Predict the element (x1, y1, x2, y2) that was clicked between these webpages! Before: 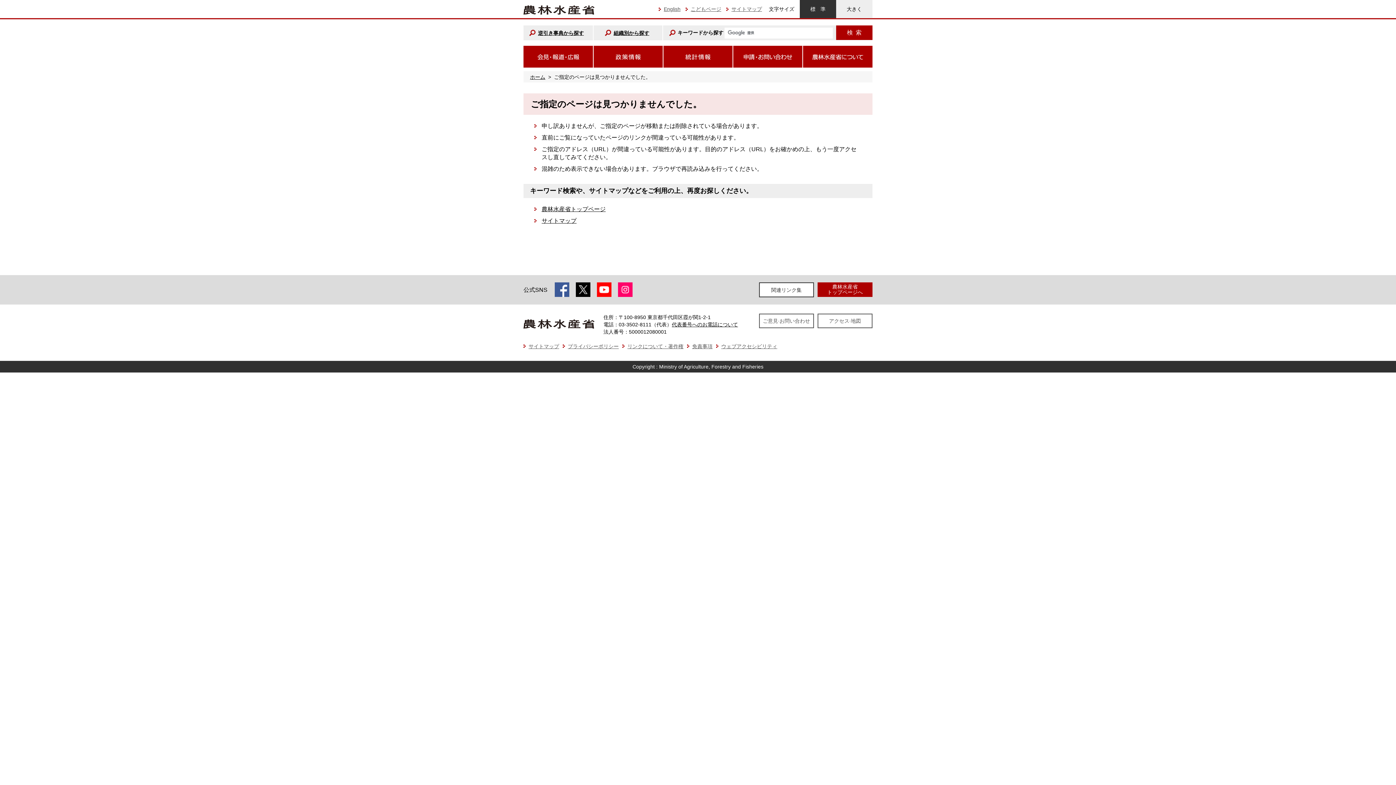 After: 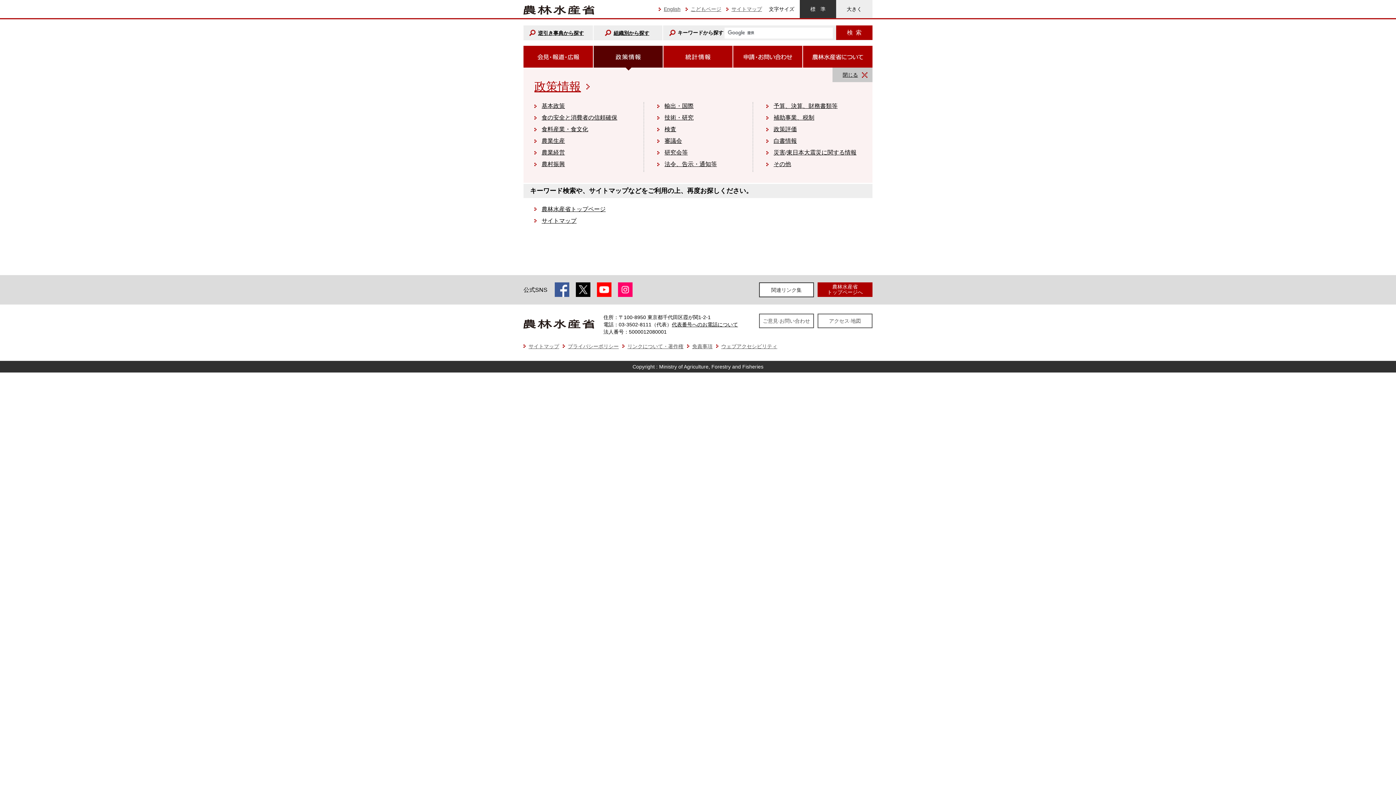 Action: bbox: (593, 45, 662, 67)